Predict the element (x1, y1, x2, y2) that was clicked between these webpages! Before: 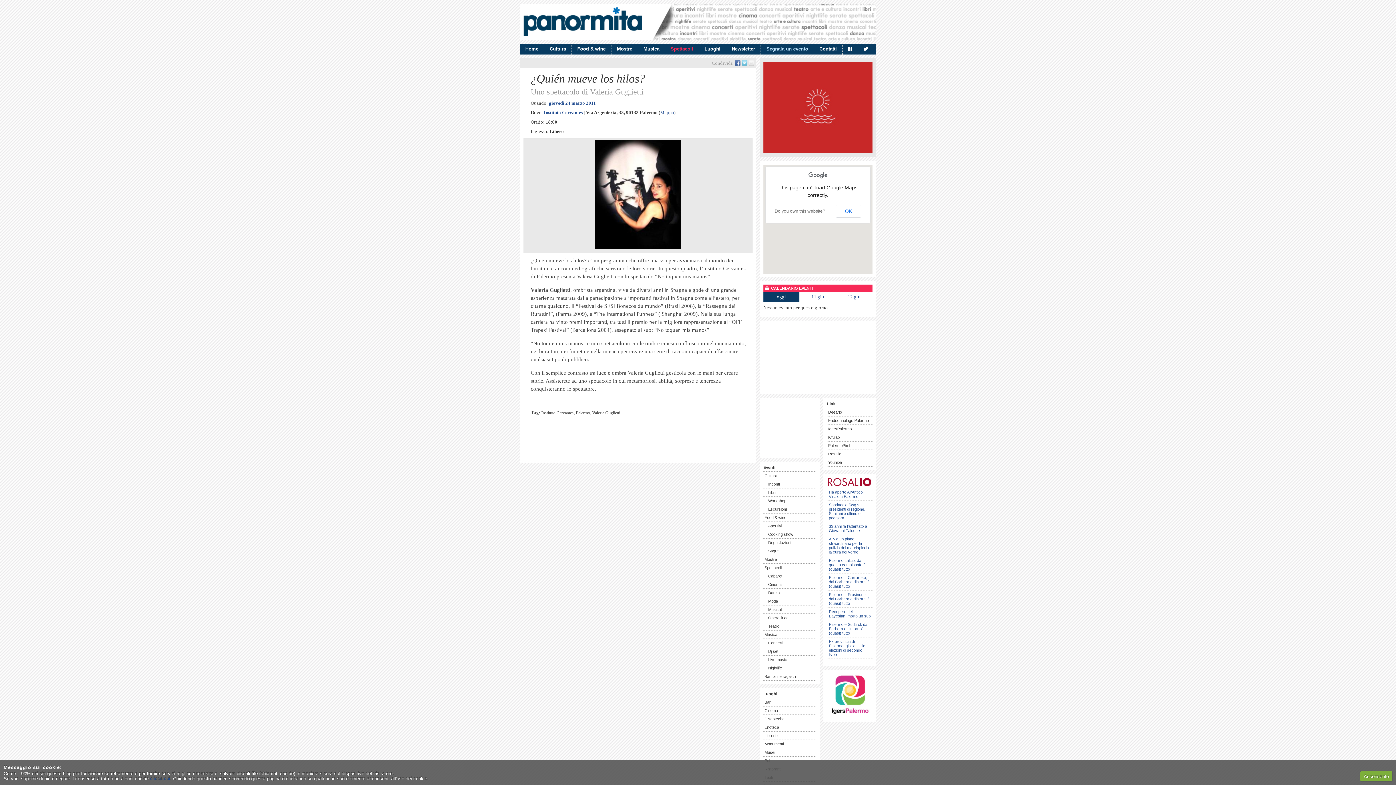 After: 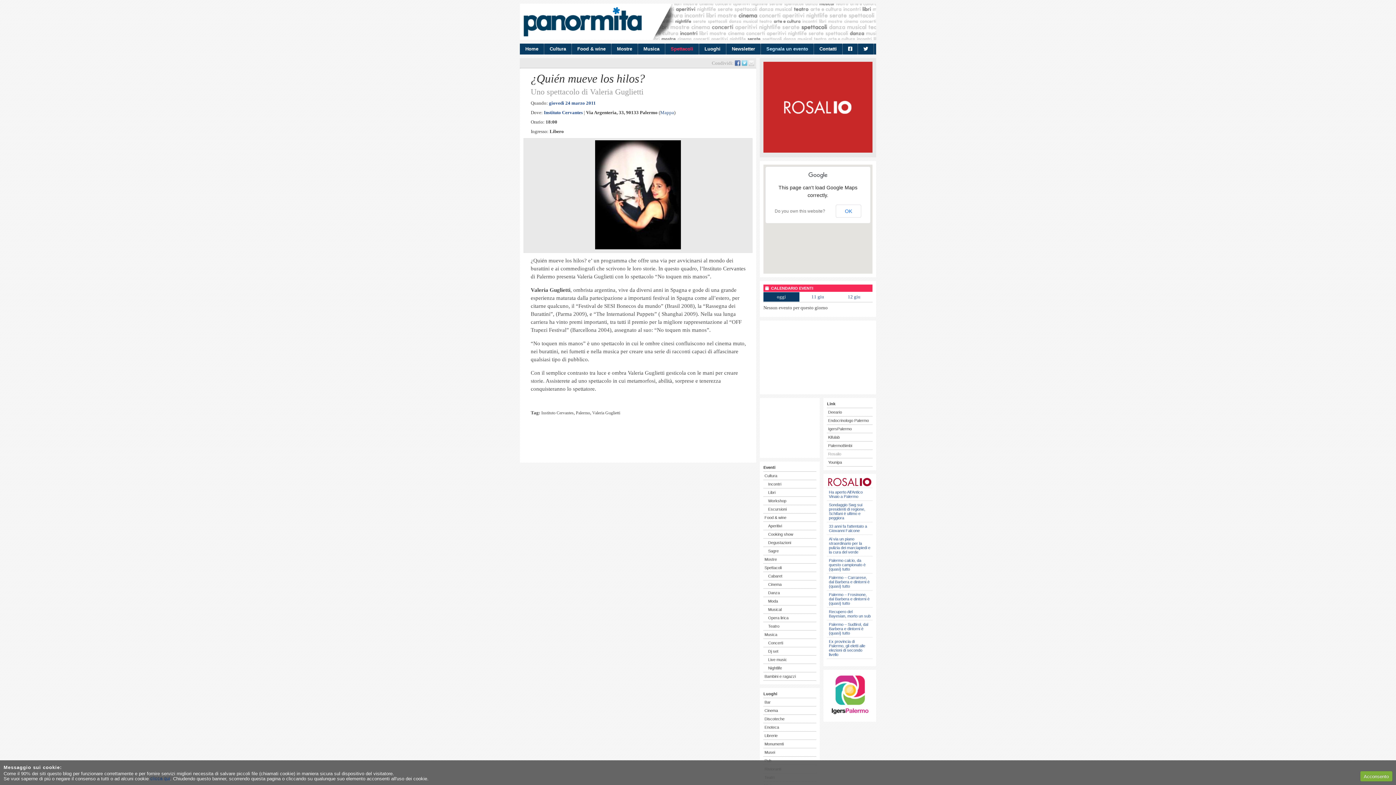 Action: bbox: (827, 450, 872, 458) label: Rosalio